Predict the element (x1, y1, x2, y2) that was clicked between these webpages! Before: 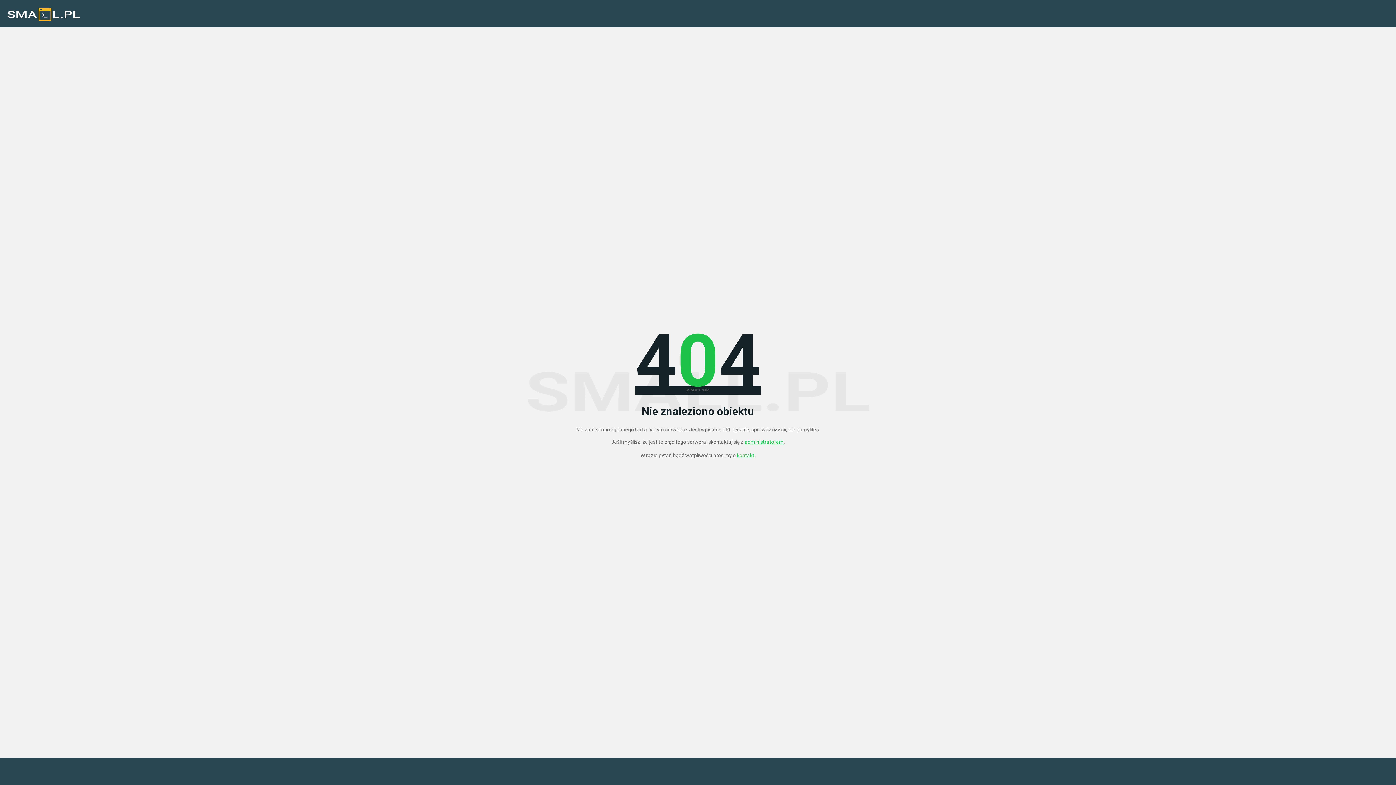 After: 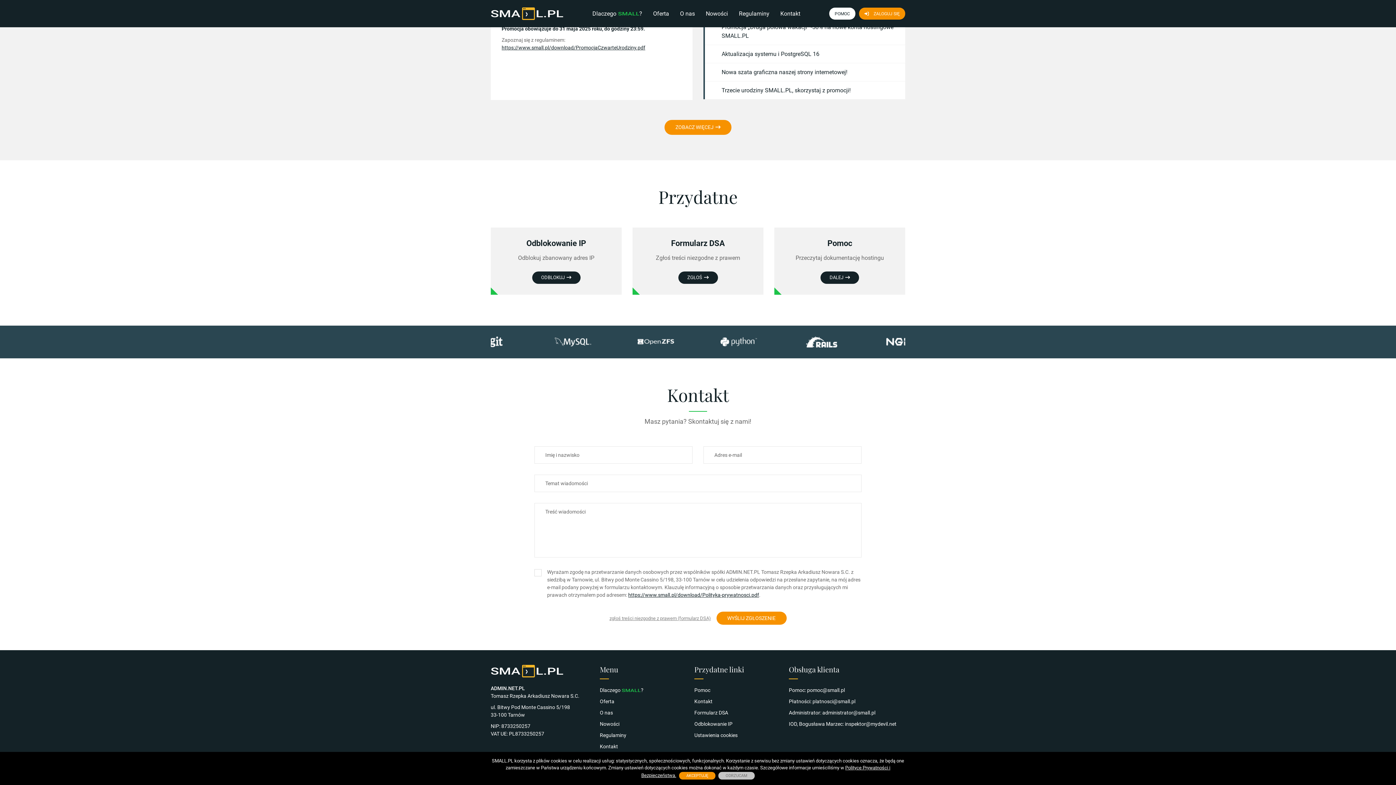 Action: bbox: (737, 452, 754, 458) label: kontakt